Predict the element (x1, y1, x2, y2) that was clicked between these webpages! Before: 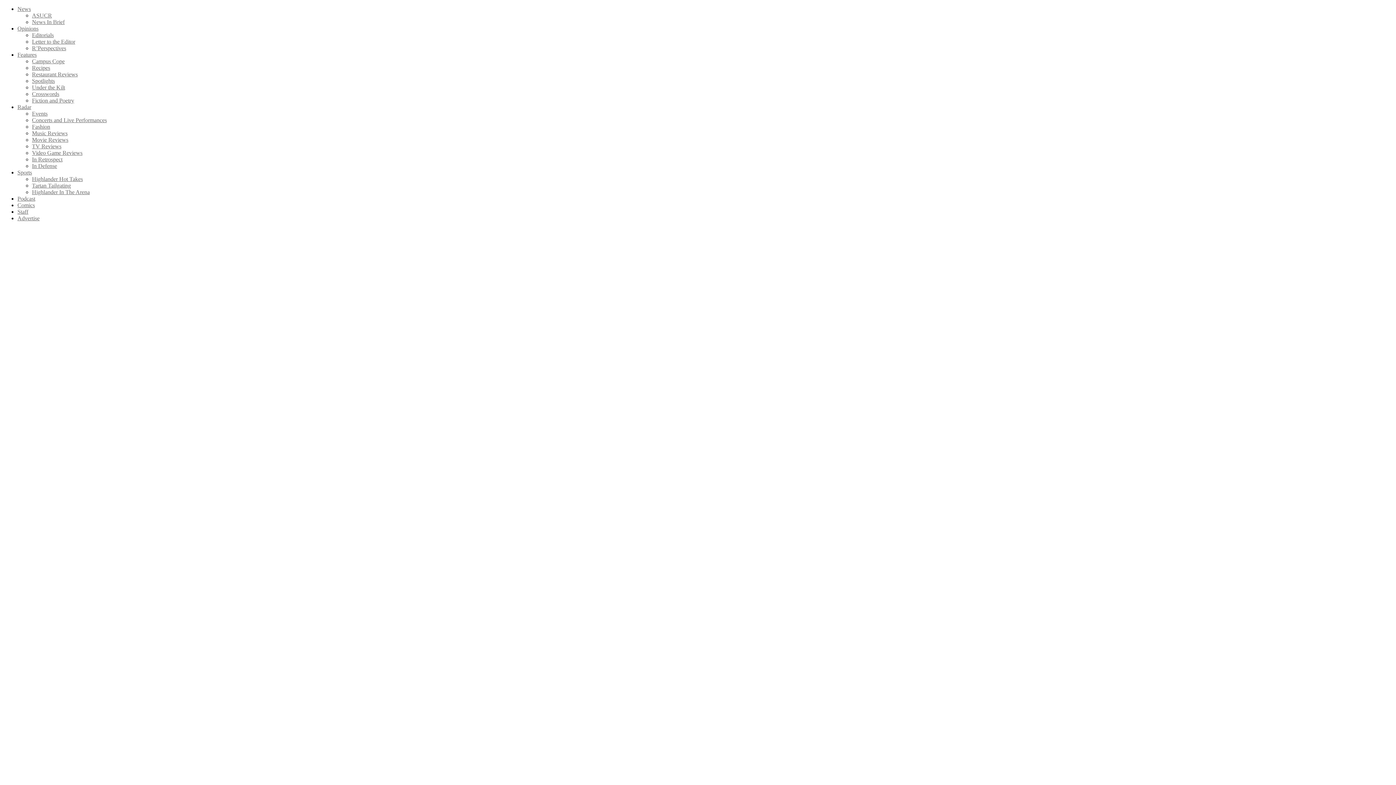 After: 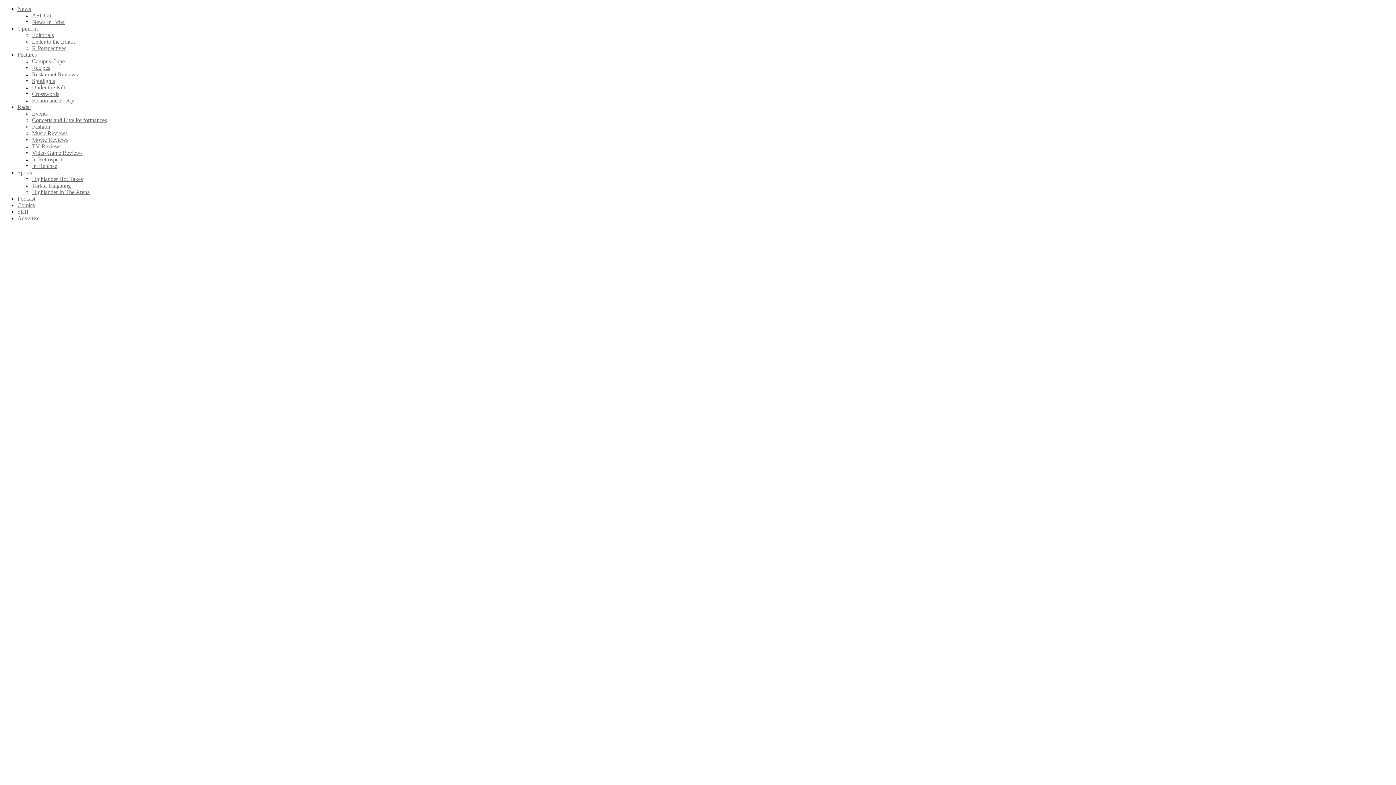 Action: bbox: (32, 84, 65, 90) label: Under the Kilt